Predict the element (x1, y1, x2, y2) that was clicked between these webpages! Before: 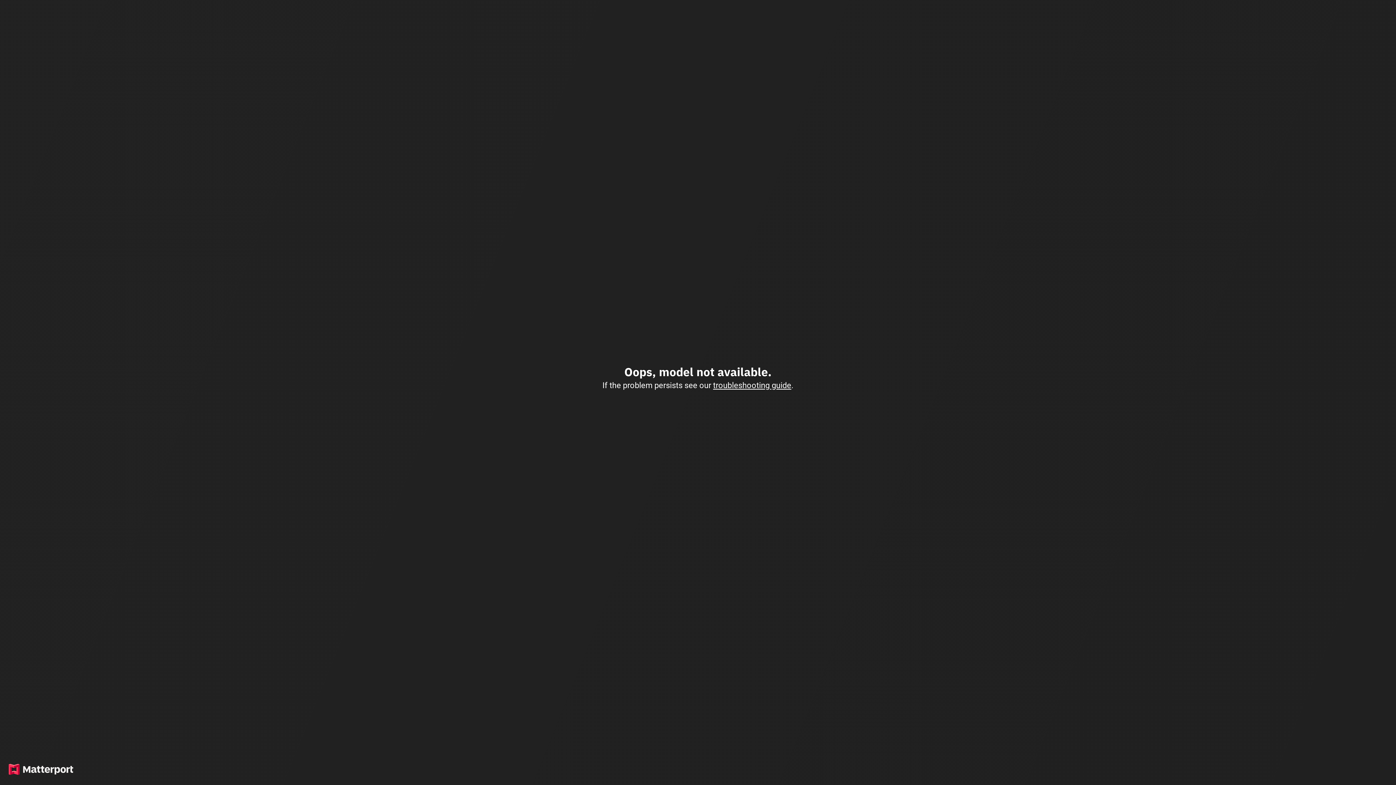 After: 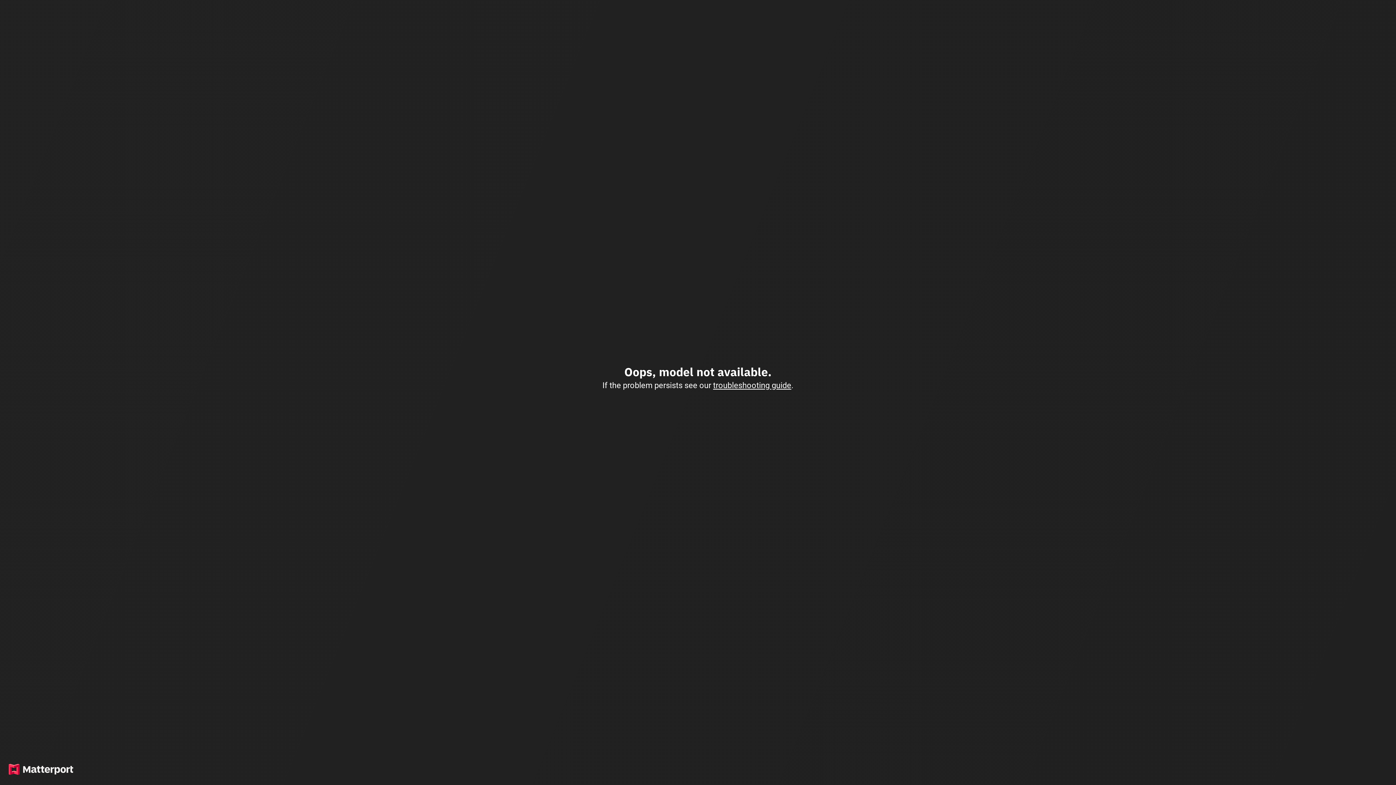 Action: label: troubleshooting guide bbox: (713, 380, 791, 390)